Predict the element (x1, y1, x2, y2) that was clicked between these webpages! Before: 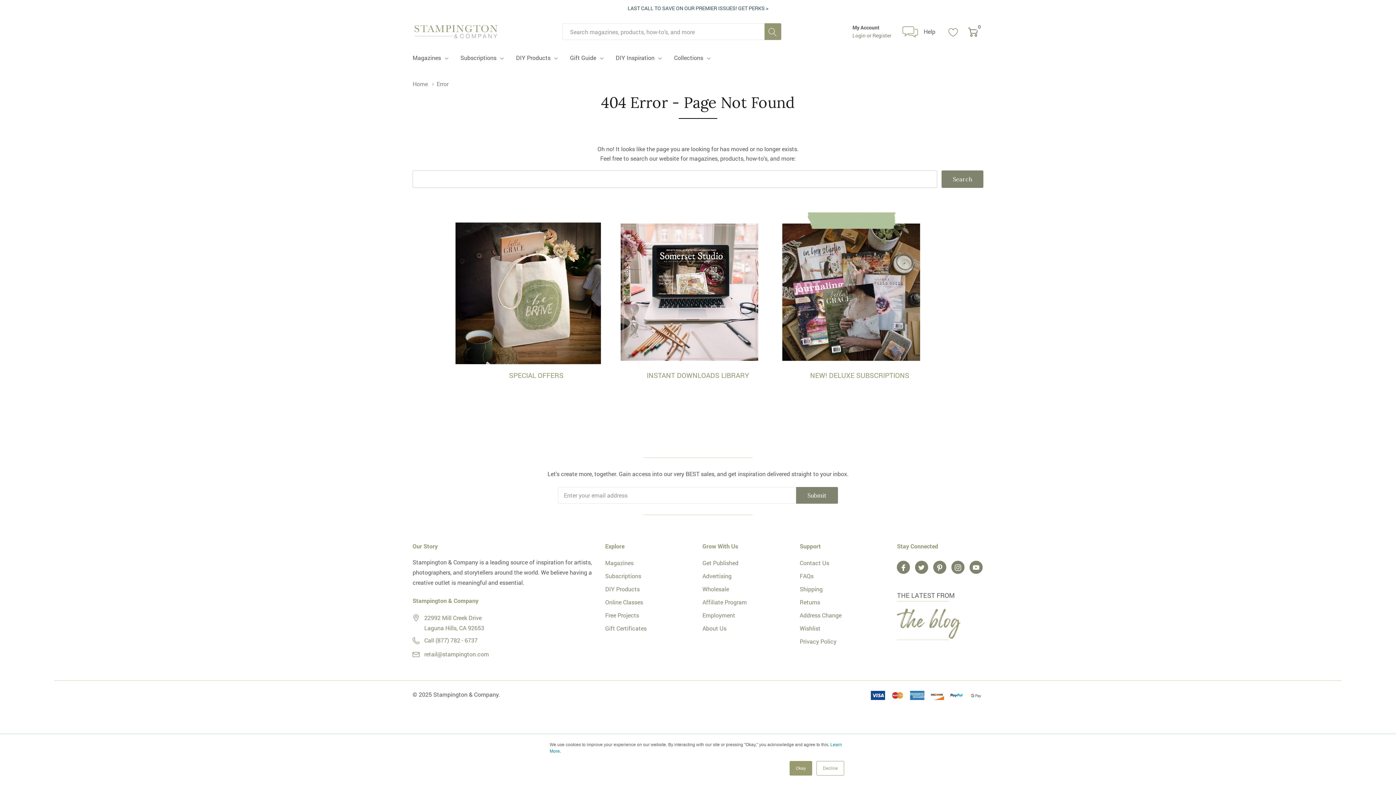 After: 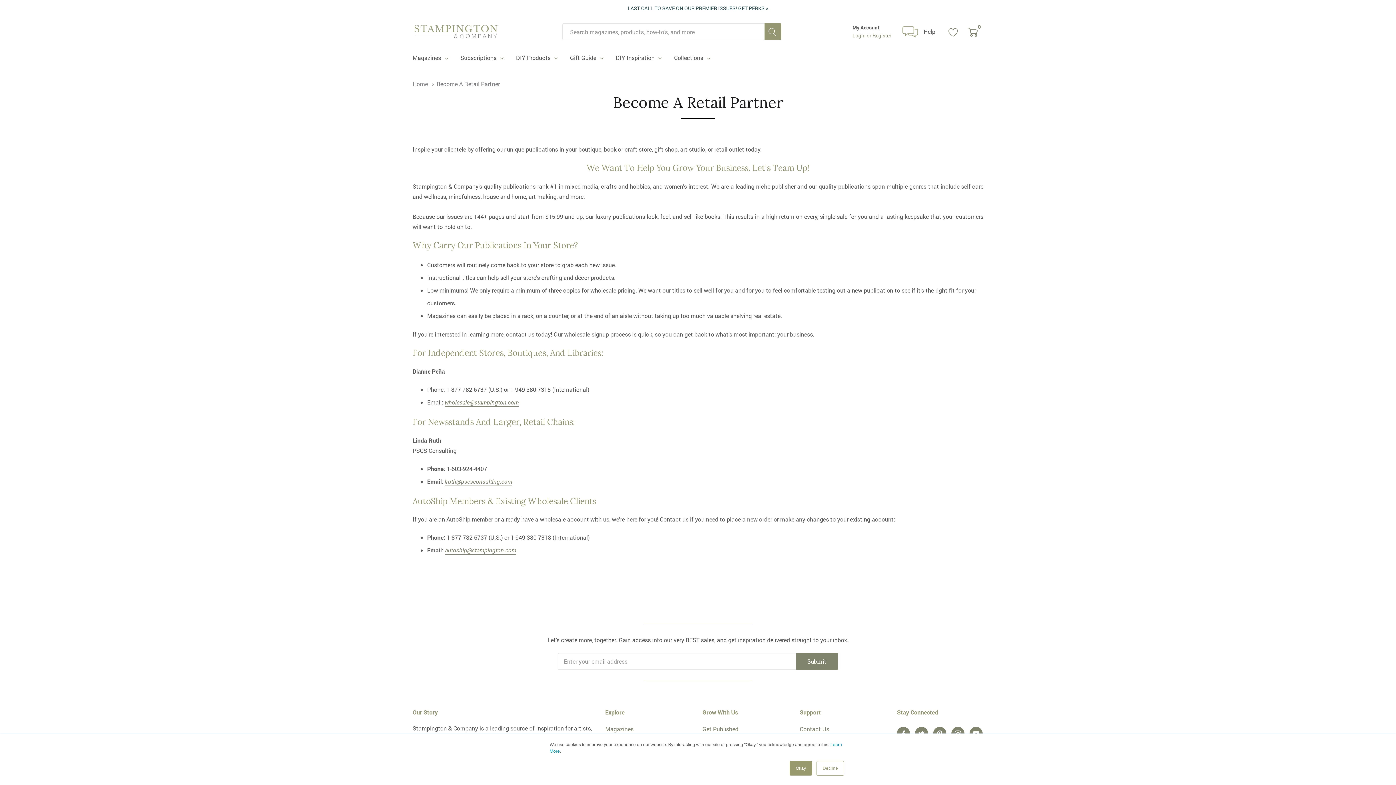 Action: bbox: (702, 585, 729, 593) label: Wholesale